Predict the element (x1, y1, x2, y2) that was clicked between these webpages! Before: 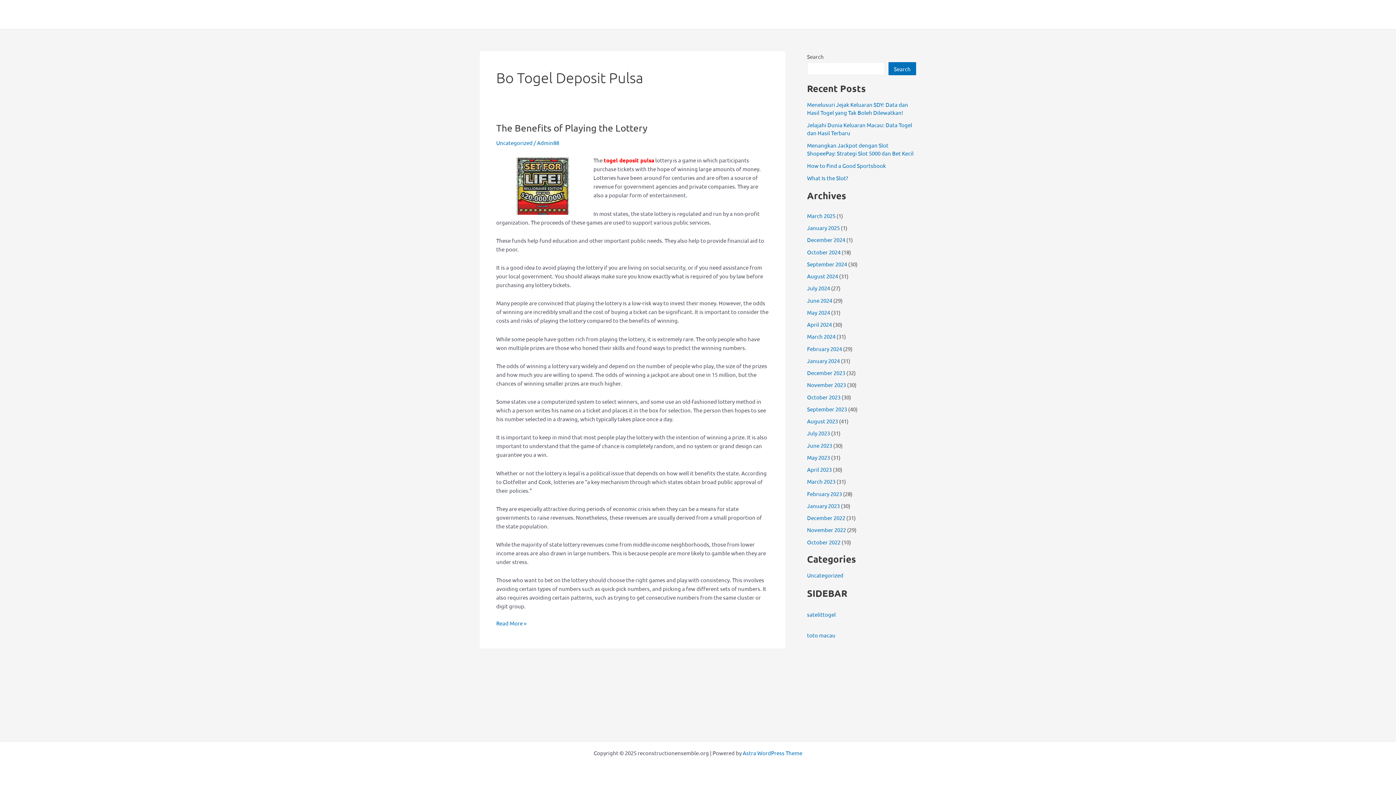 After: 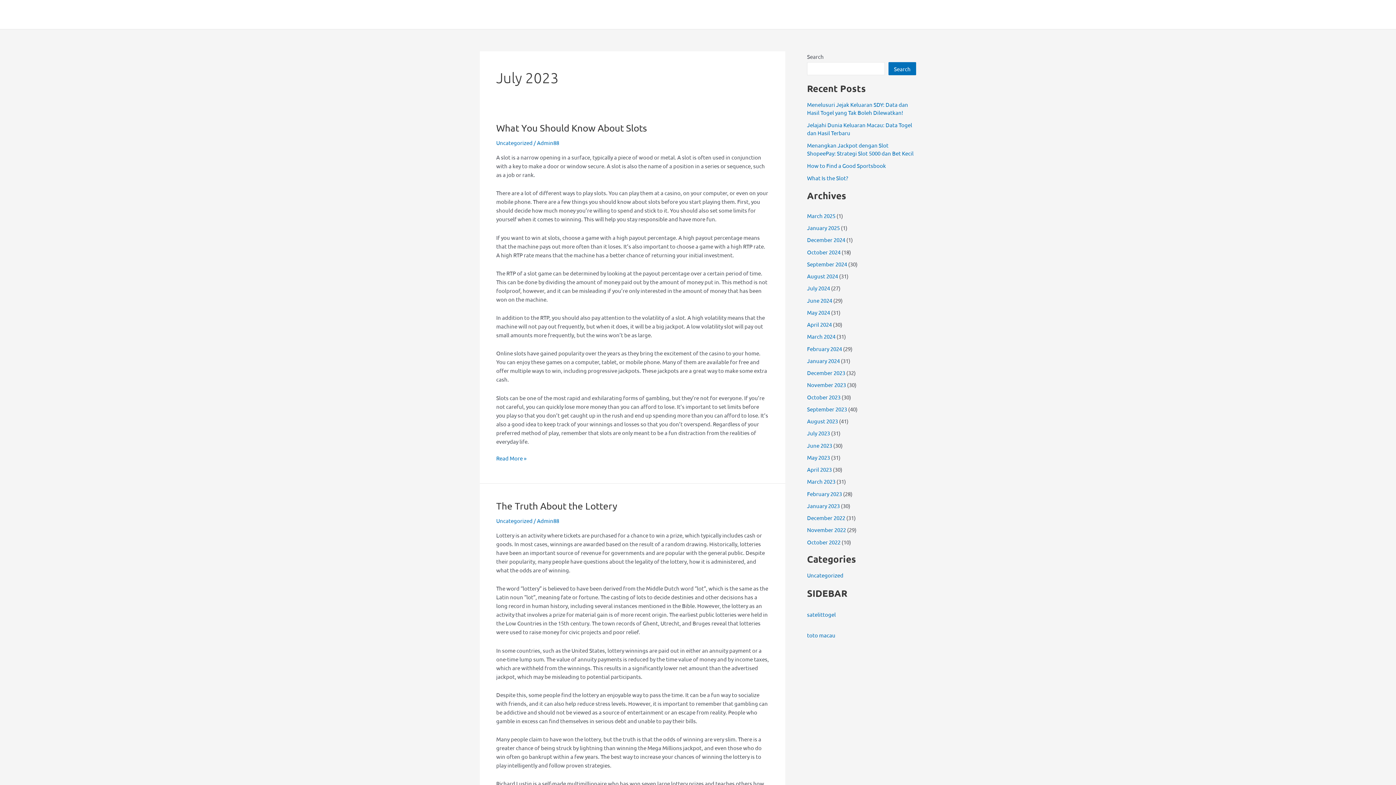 Action: label: July 2023 bbox: (807, 429, 830, 436)